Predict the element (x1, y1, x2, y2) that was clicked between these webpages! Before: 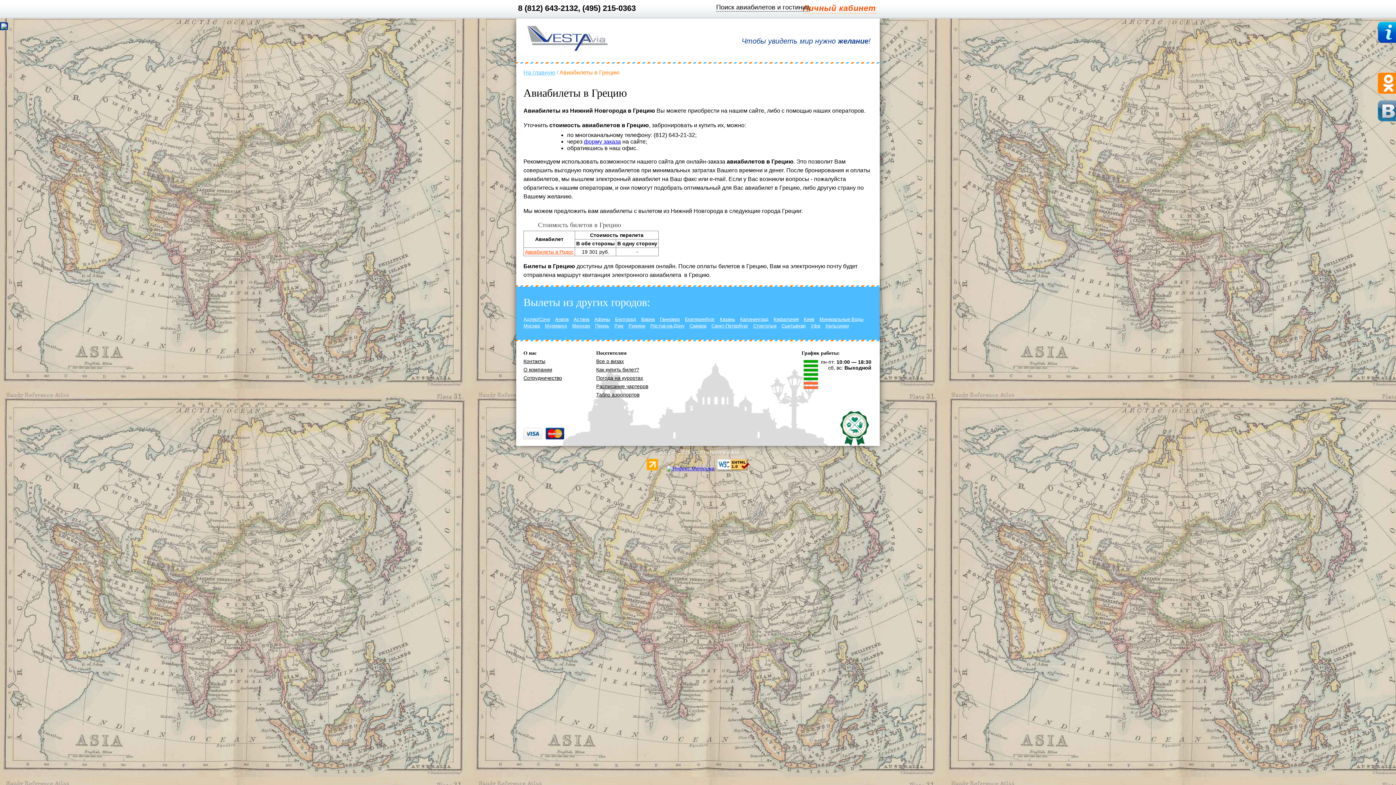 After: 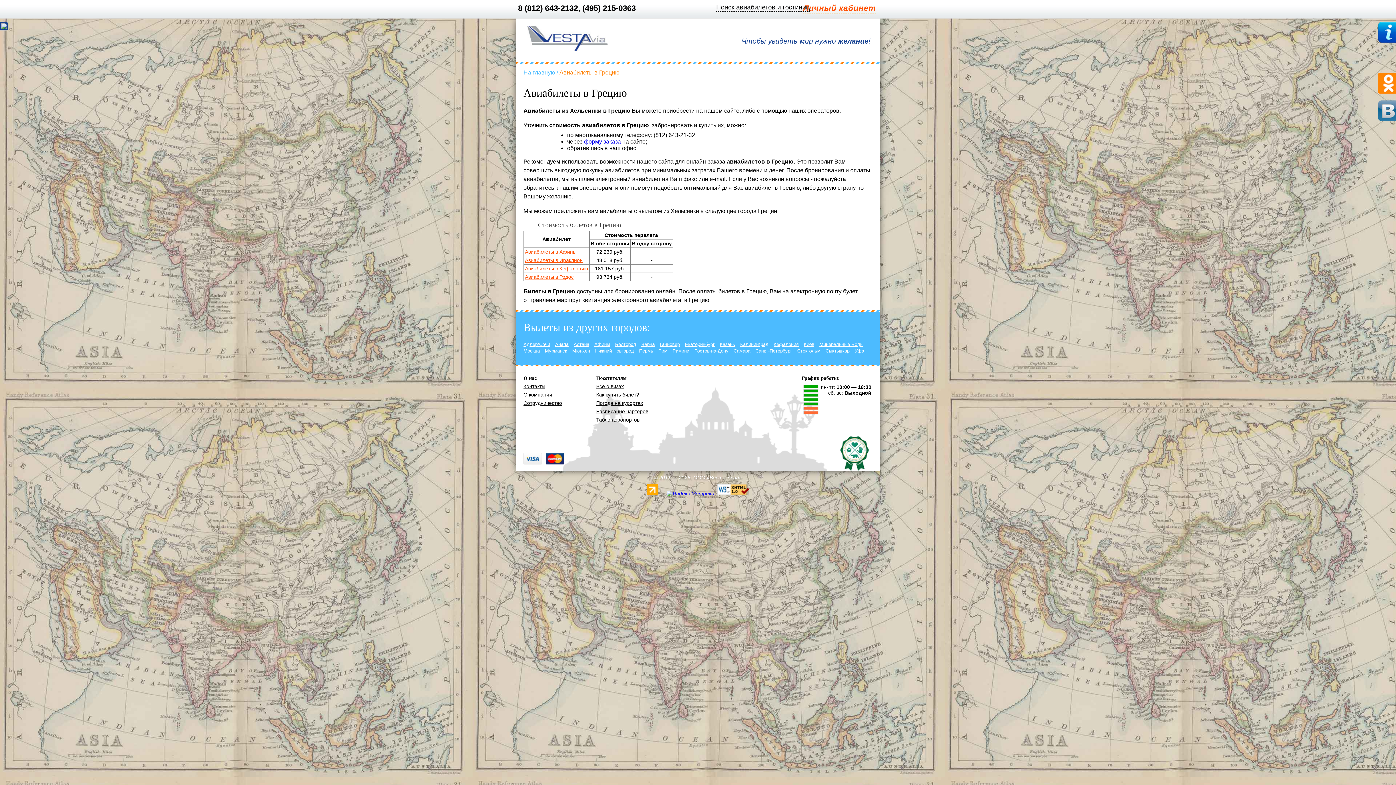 Action: label: Хельсинки bbox: (825, 323, 849, 328)